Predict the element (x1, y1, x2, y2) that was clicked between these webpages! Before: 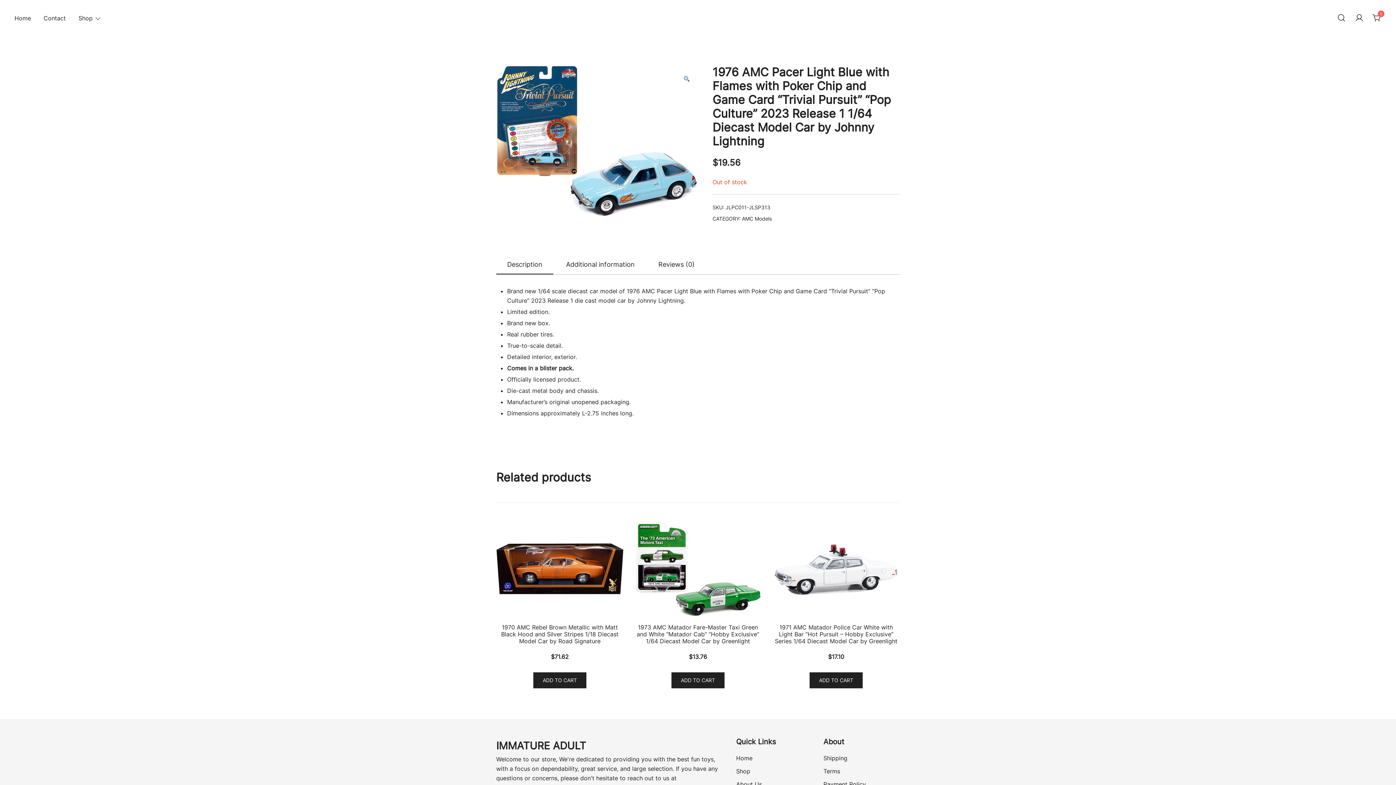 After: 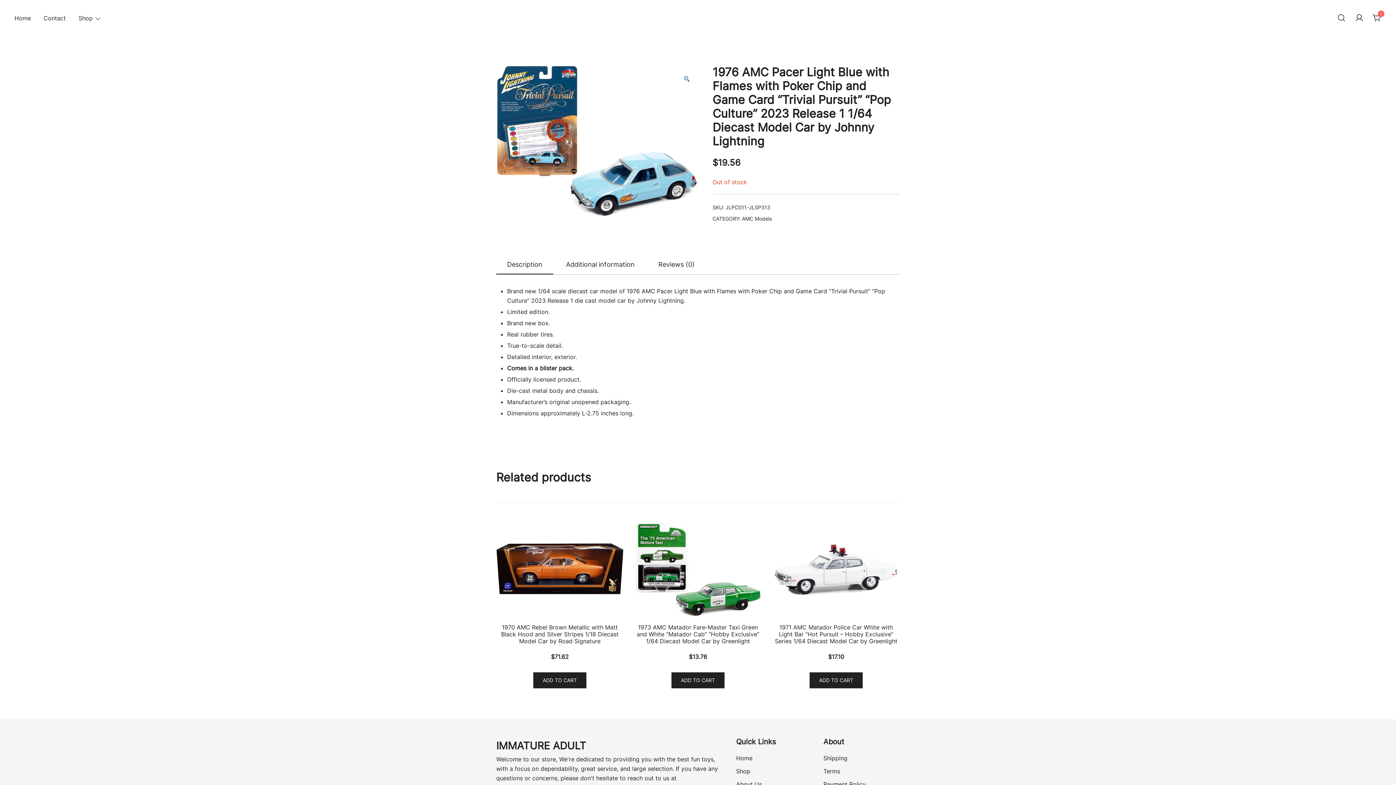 Action: label: Description bbox: (496, 255, 553, 274)